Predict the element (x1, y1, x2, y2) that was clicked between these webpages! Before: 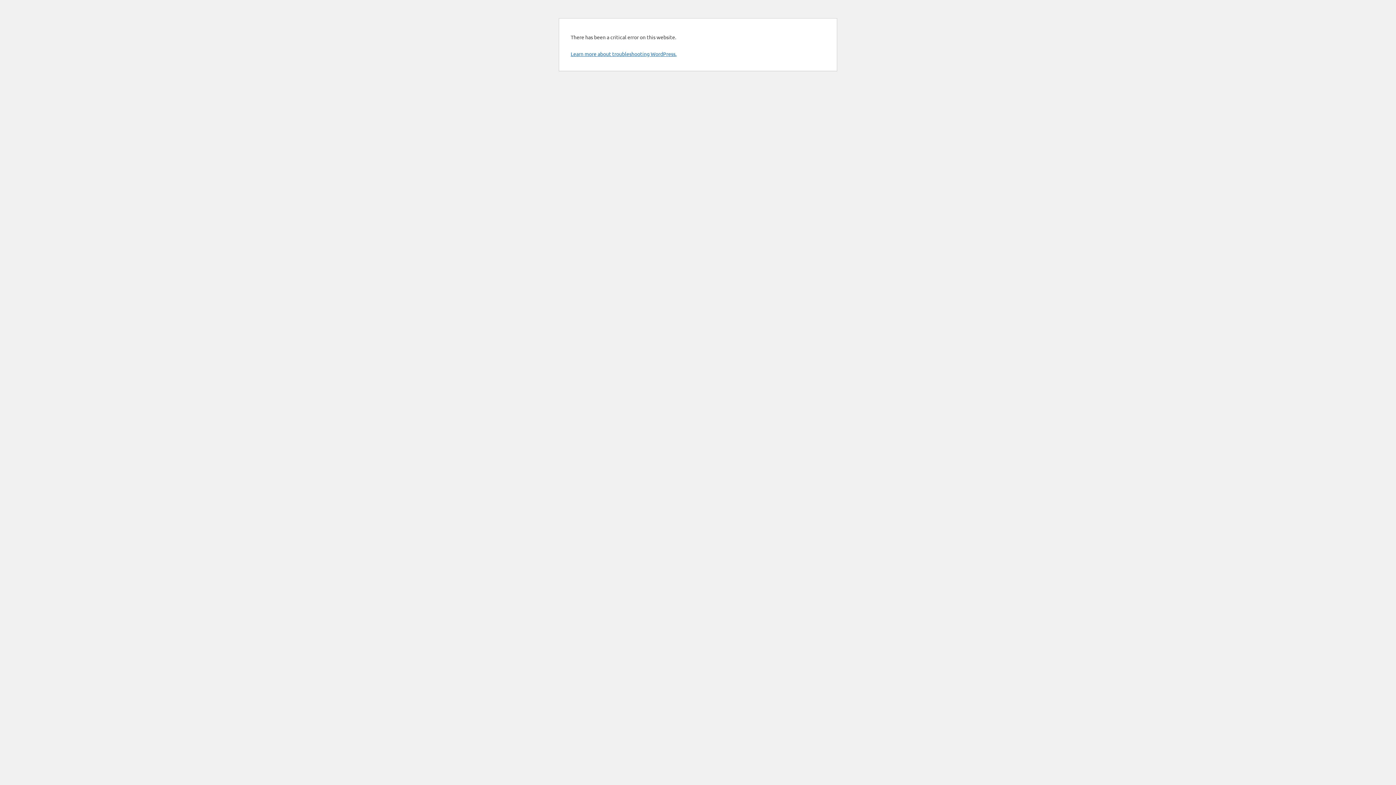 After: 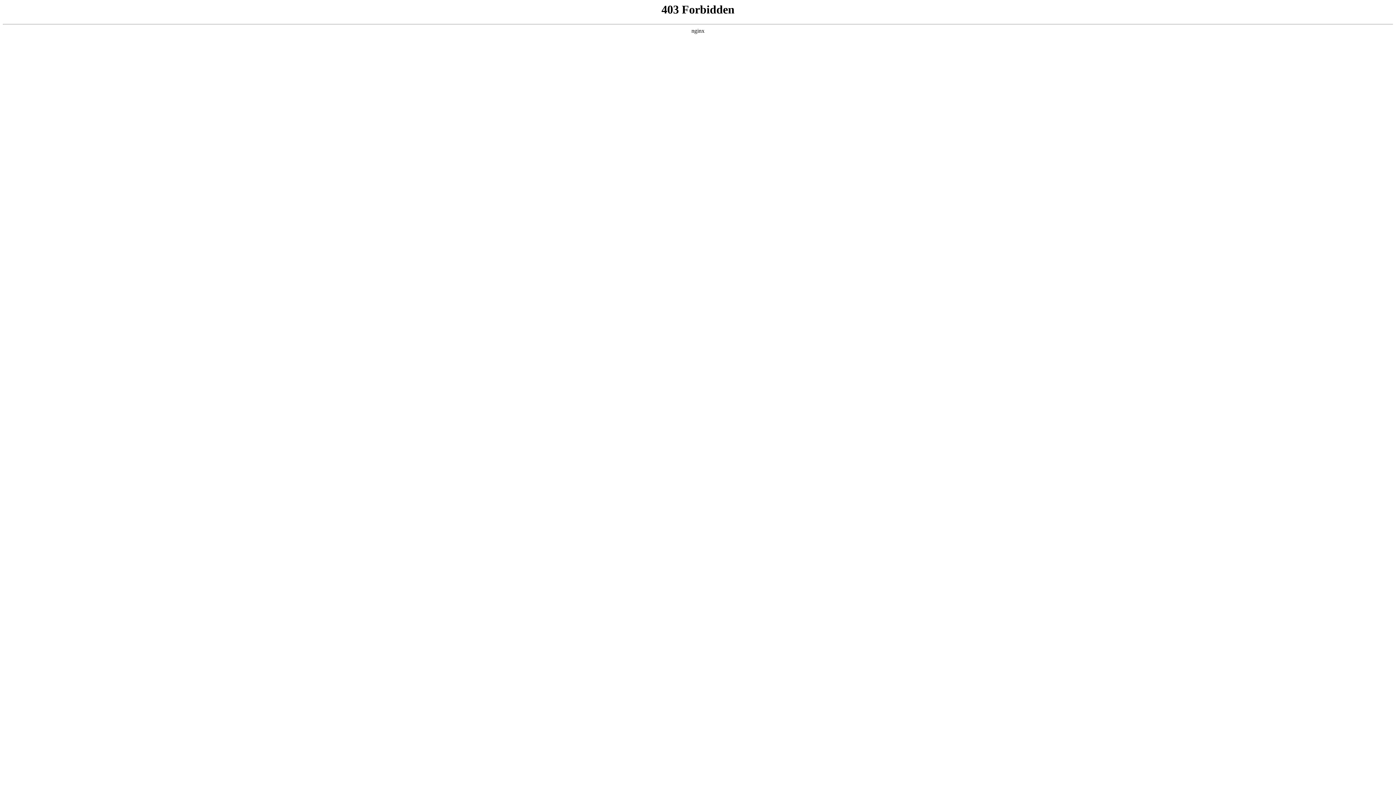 Action: bbox: (570, 50, 676, 57) label: Learn more about troubleshooting WordPress.